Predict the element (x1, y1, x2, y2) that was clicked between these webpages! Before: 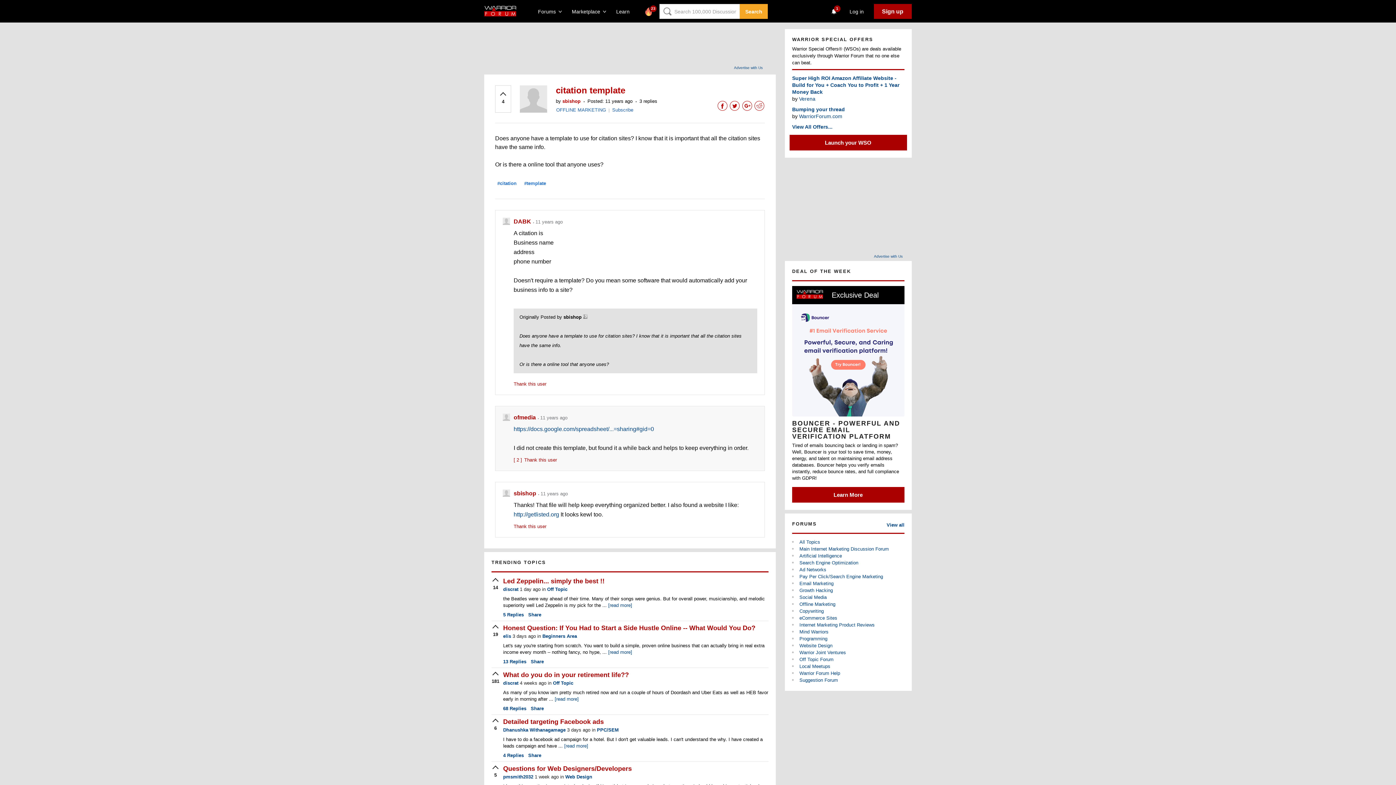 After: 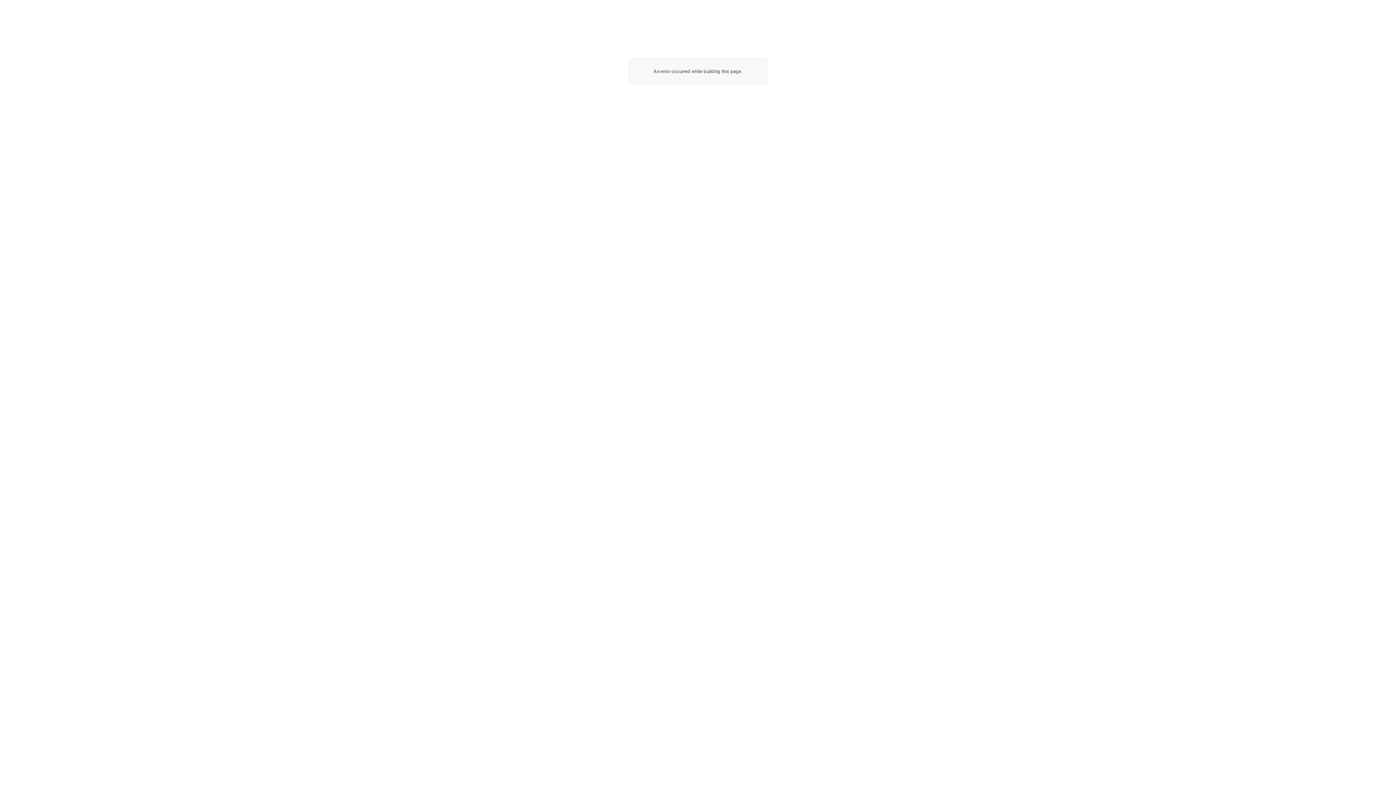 Action: label: Advertise with Us bbox: (874, 254, 902, 258)